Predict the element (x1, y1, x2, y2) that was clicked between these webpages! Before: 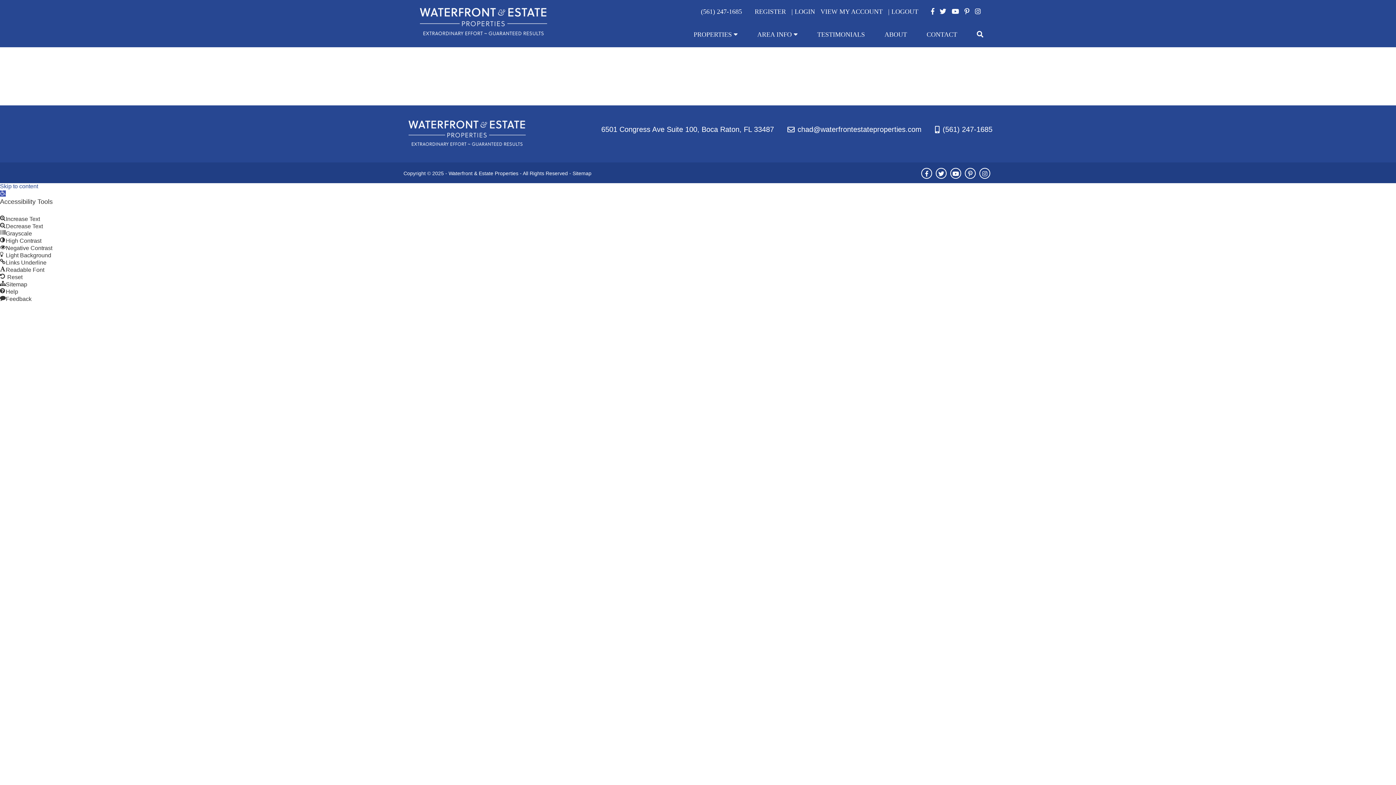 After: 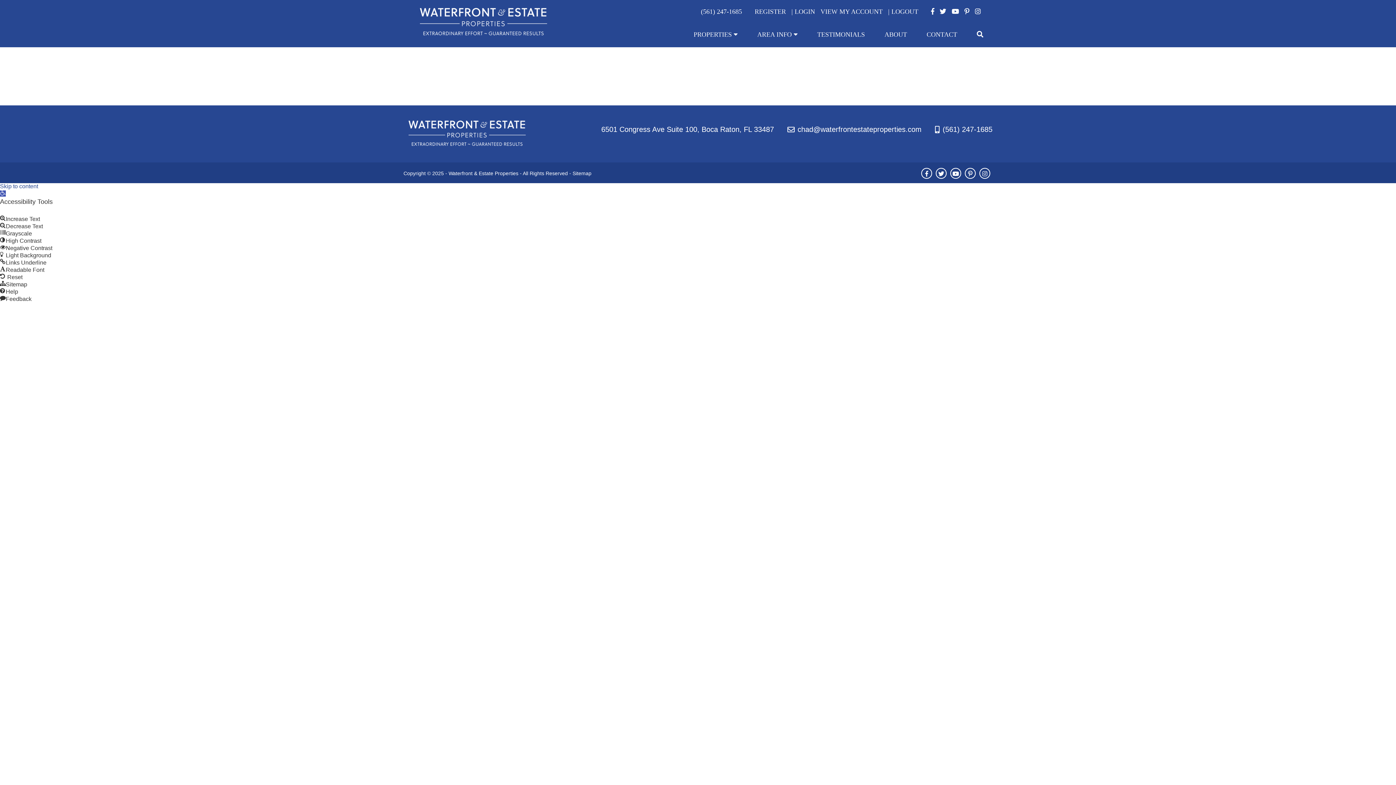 Action: label: Increase Text bbox: (0, 215, 40, 222)